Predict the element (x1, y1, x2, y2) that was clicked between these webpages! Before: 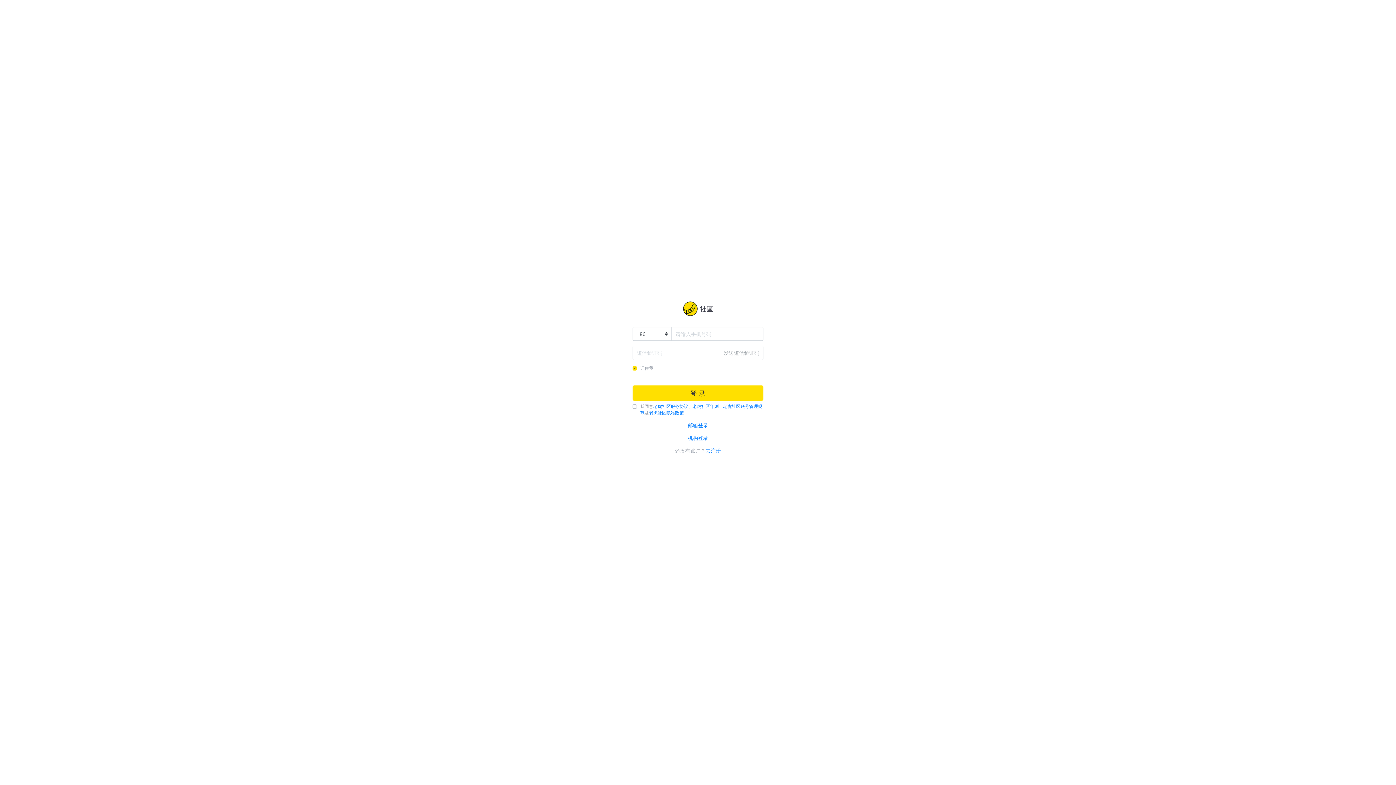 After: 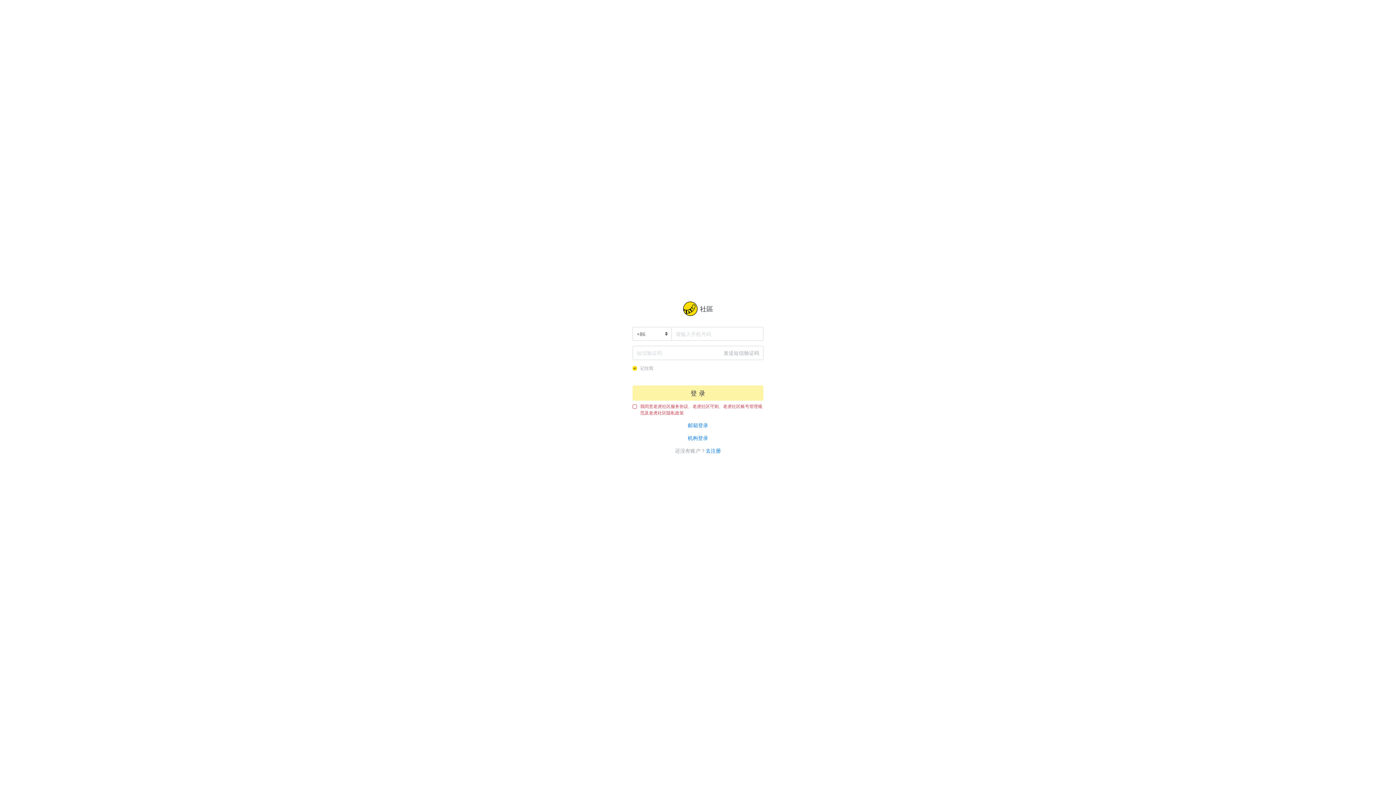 Action: label: 登 录 bbox: (632, 385, 763, 400)